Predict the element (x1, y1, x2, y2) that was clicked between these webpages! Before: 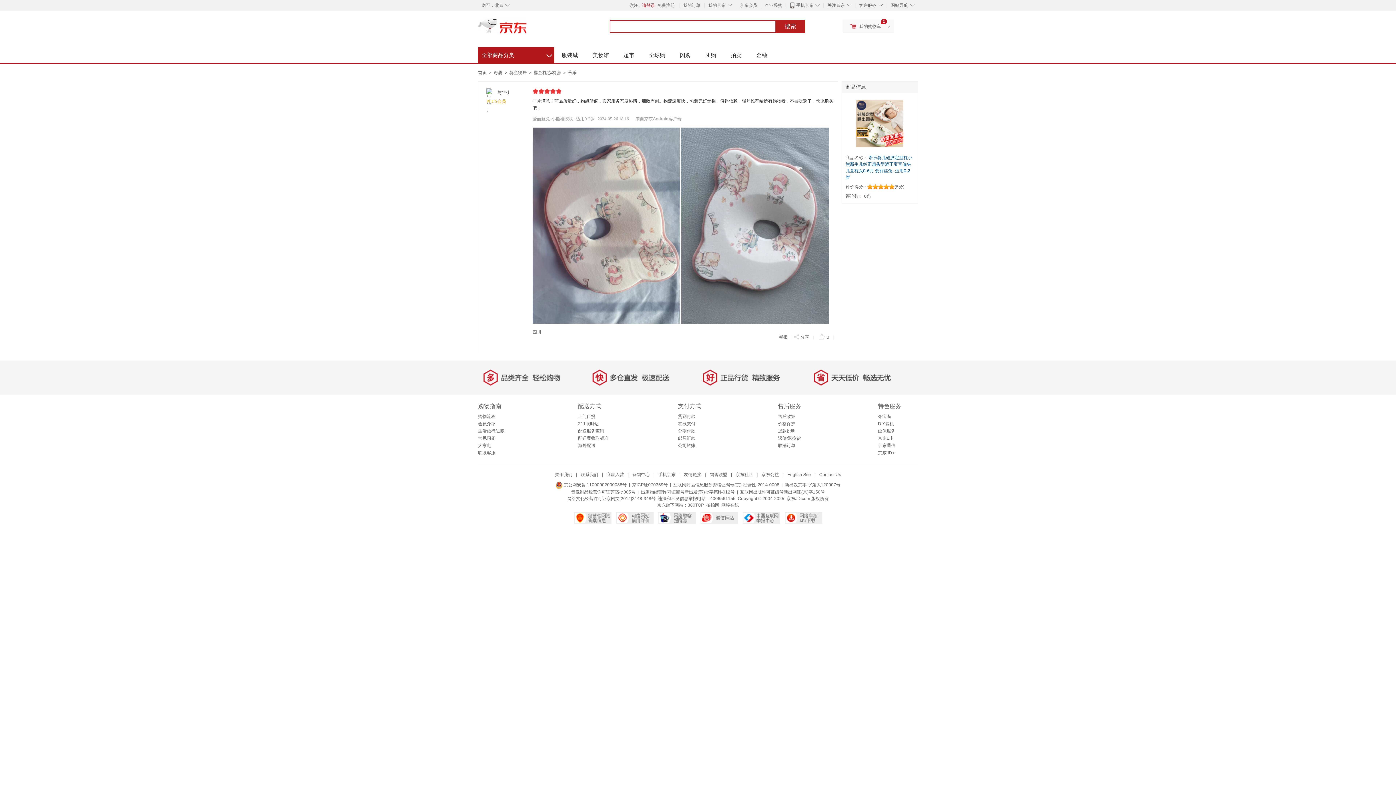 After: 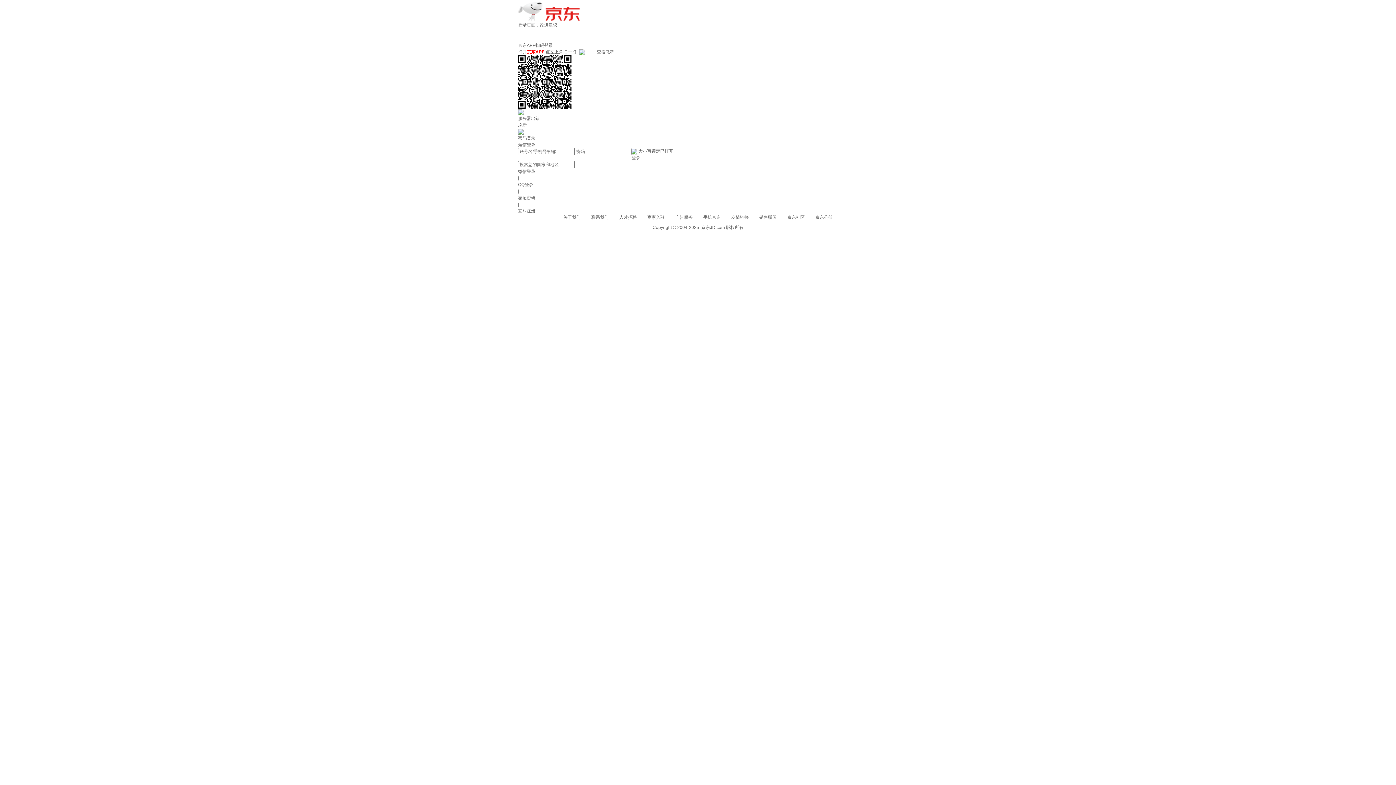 Action: label: 你好，请登录 bbox: (629, 2, 655, 8)